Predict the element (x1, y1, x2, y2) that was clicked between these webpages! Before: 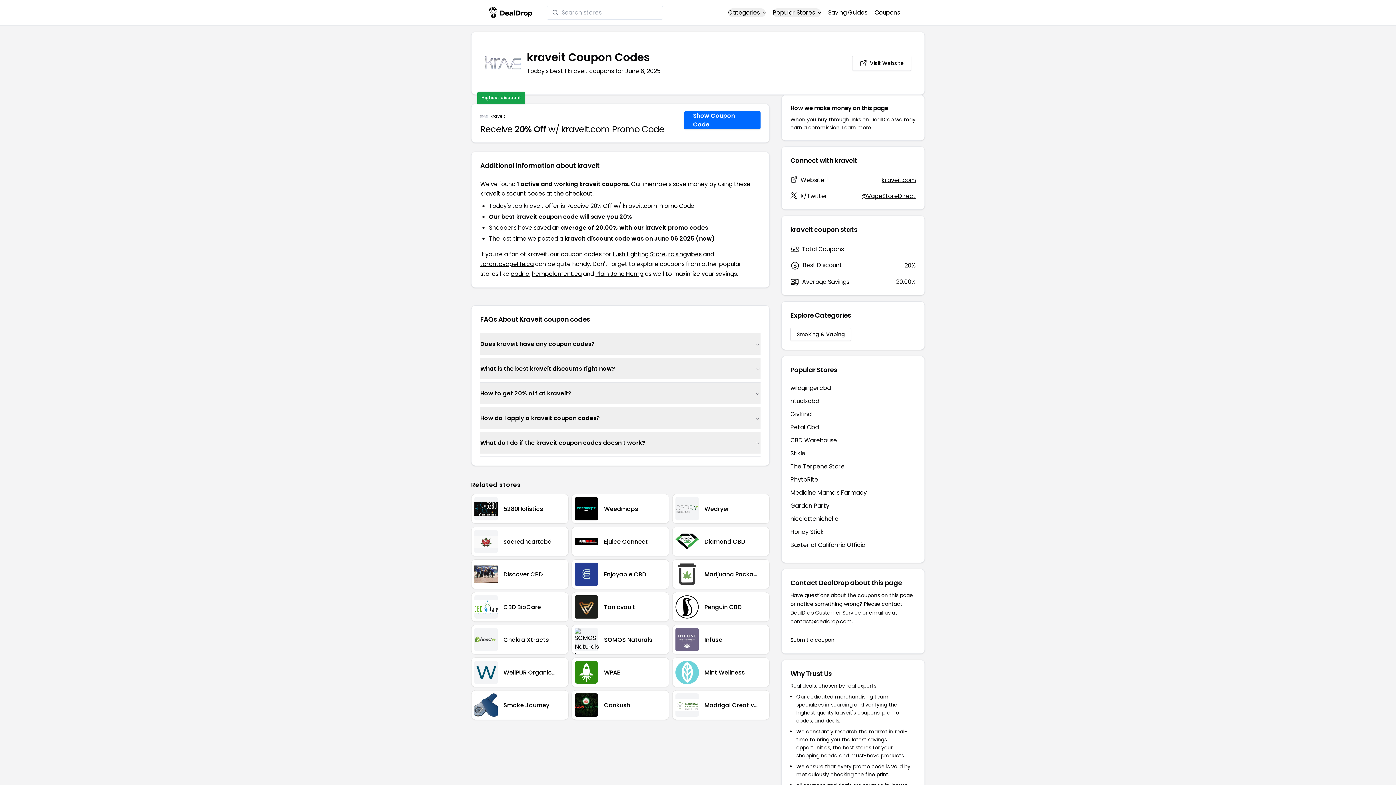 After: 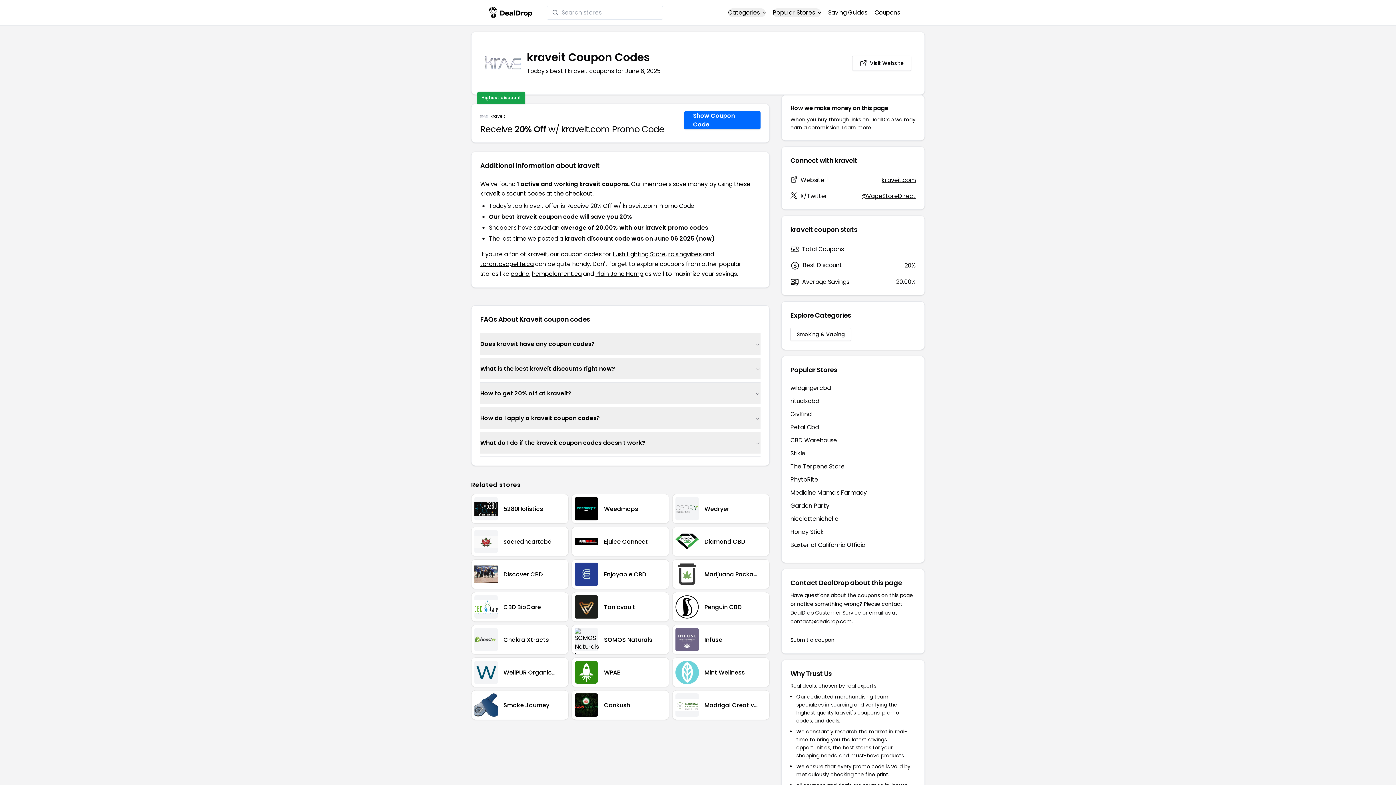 Action: label: contact@dealdrop.com bbox: (790, 618, 852, 625)